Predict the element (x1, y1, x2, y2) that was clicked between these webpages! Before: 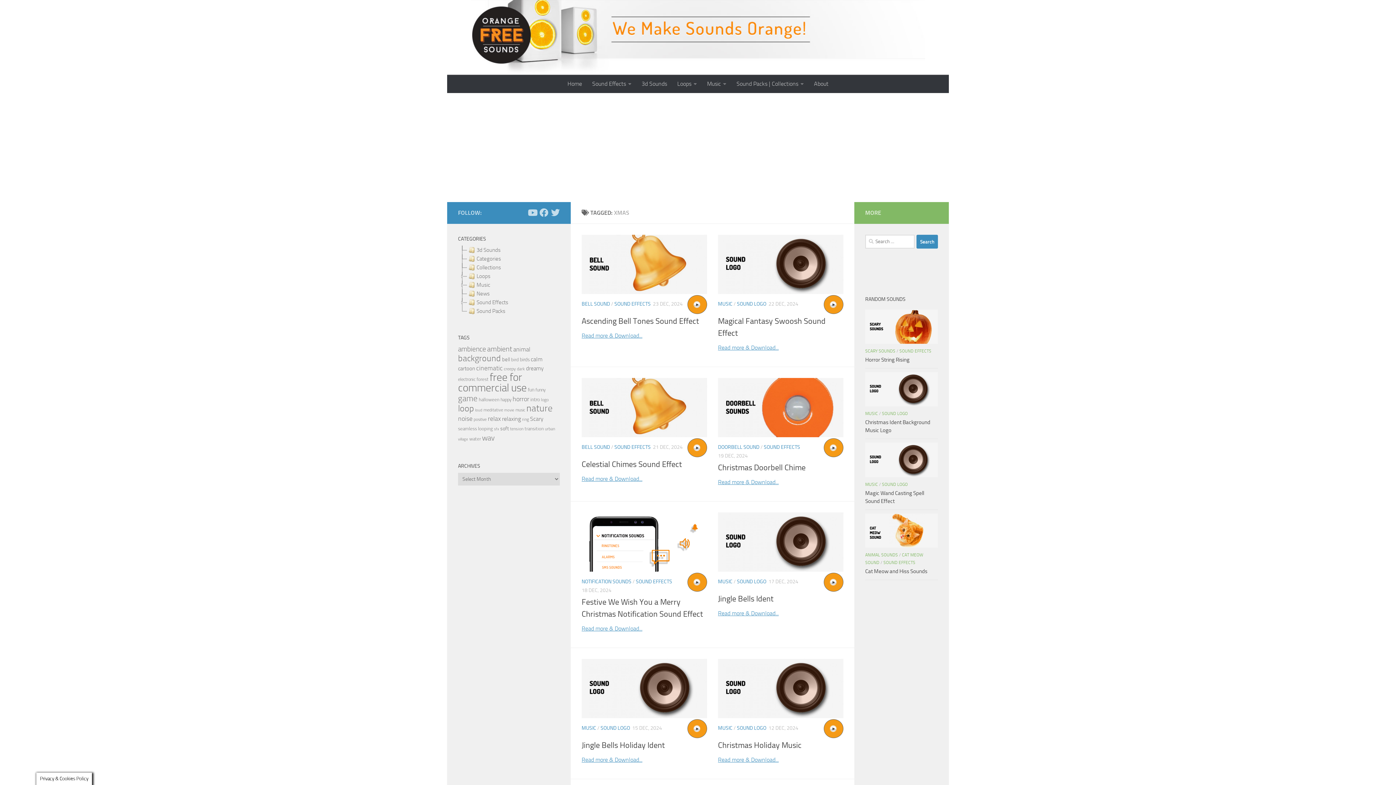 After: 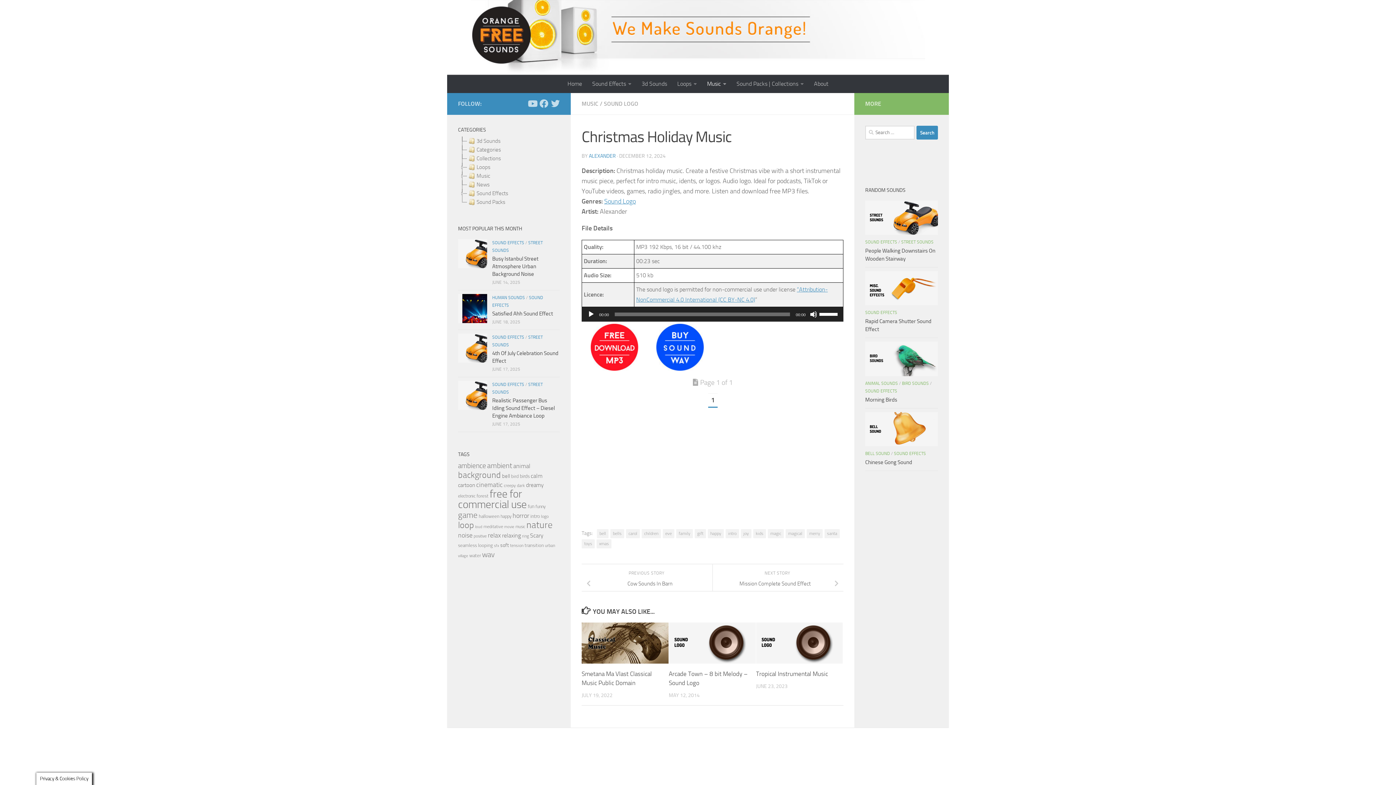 Action: bbox: (718, 741, 801, 750) label: Christmas Holiday Music